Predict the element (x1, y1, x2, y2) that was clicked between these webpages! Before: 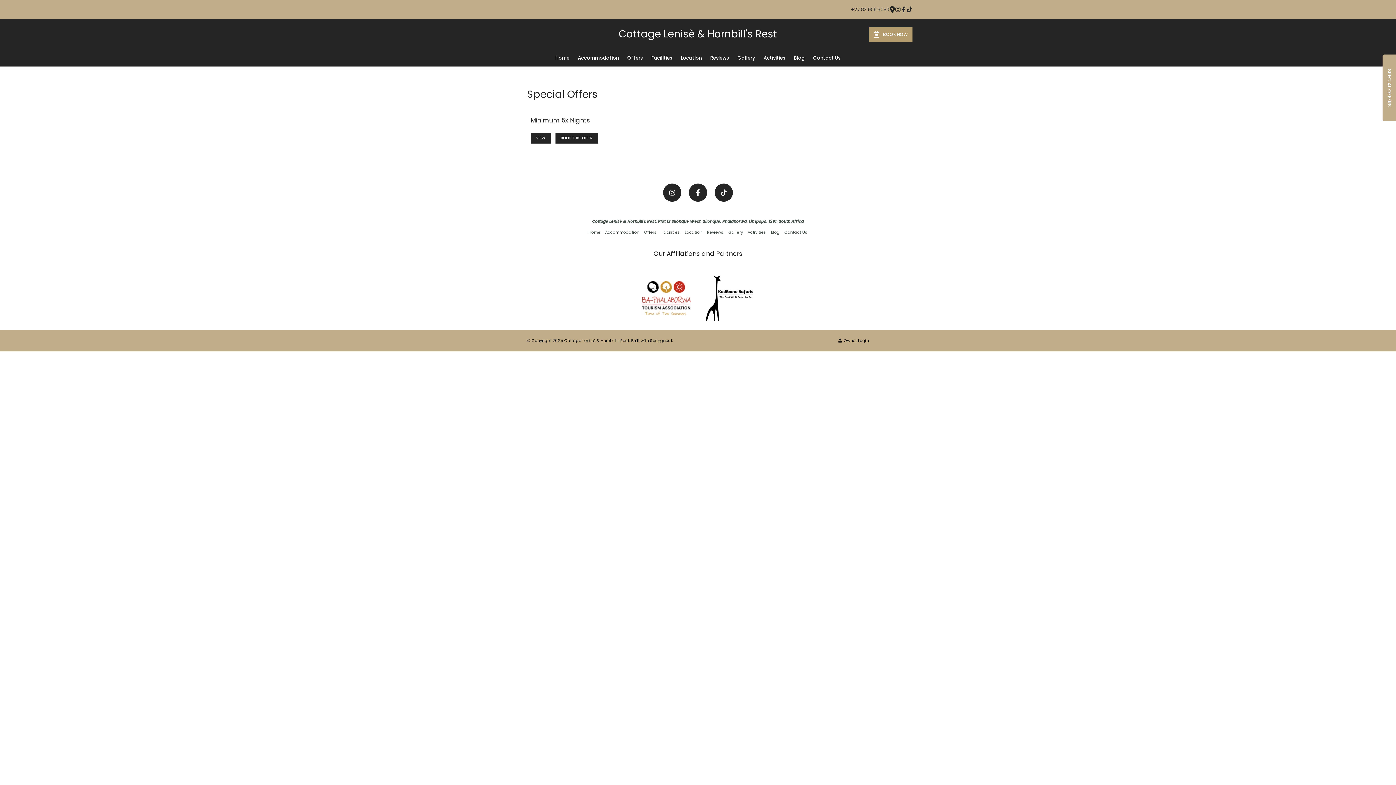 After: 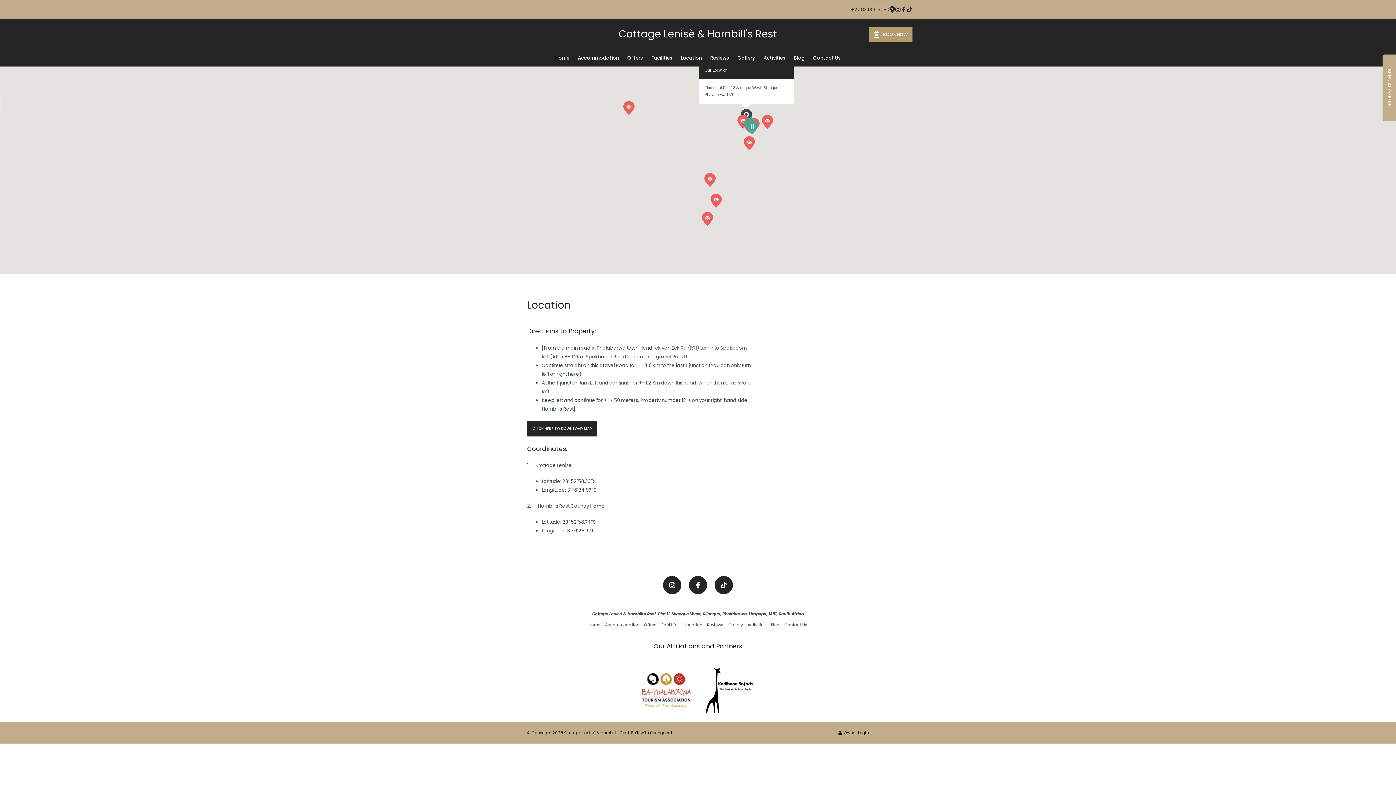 Action: label: Location bbox: (677, 53, 705, 62)